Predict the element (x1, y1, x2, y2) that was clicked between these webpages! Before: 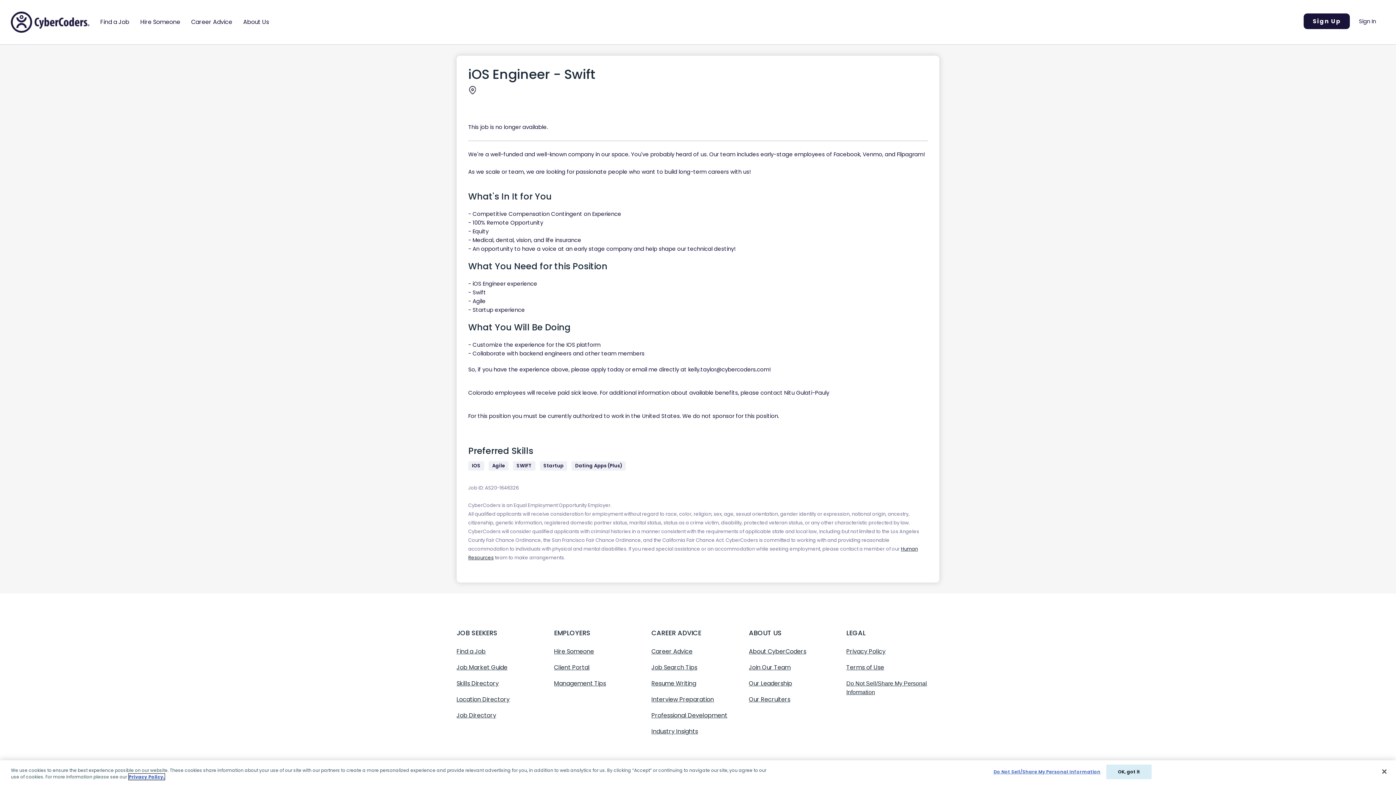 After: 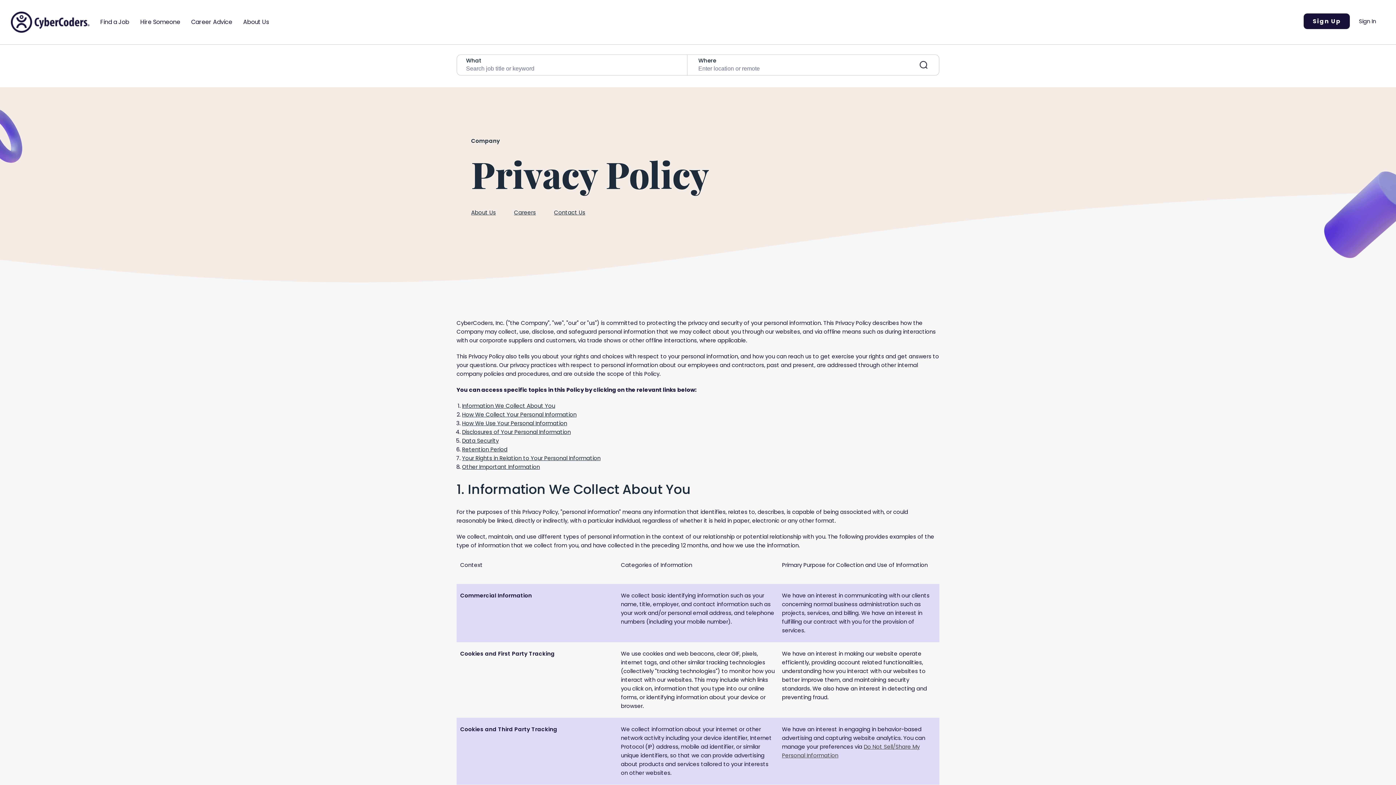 Action: bbox: (846, 647, 939, 656) label: Privacy Policy